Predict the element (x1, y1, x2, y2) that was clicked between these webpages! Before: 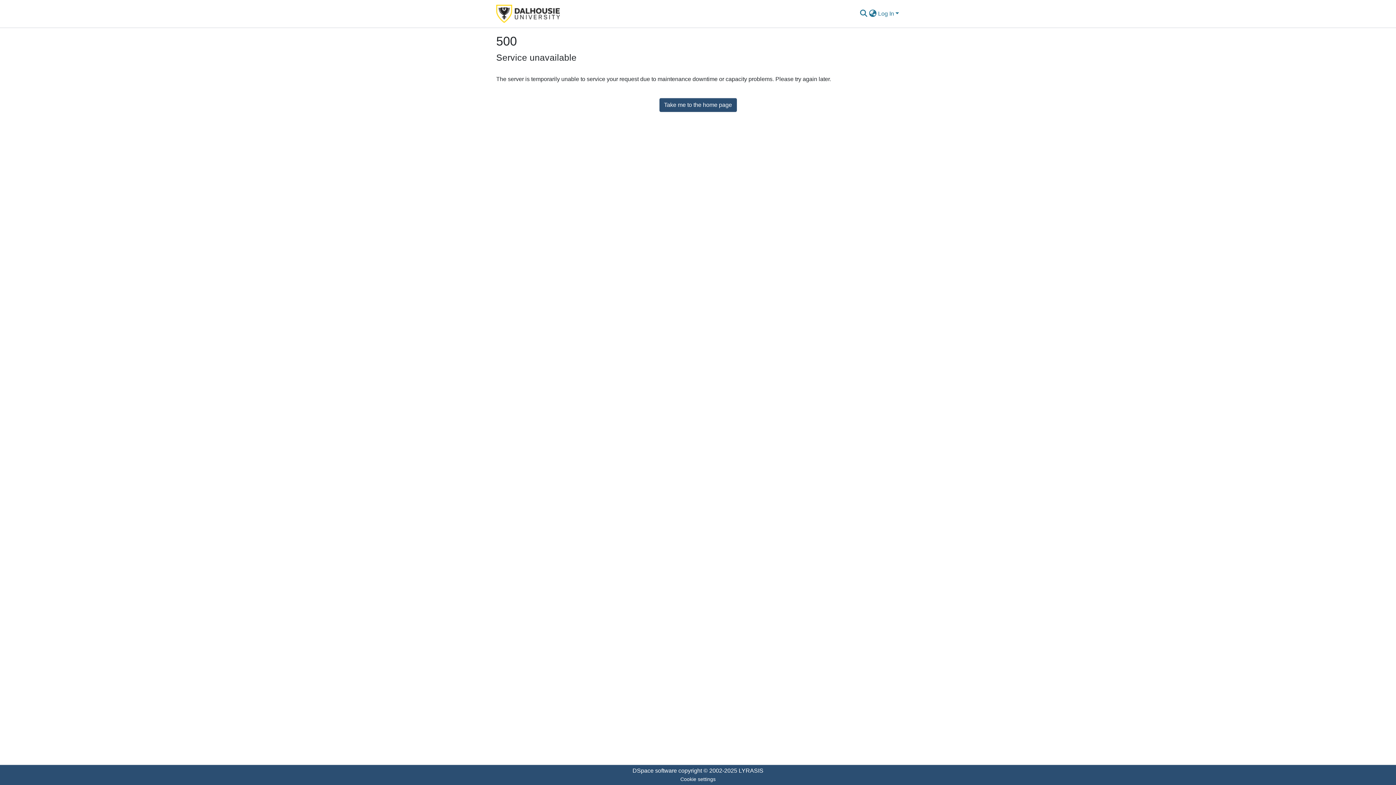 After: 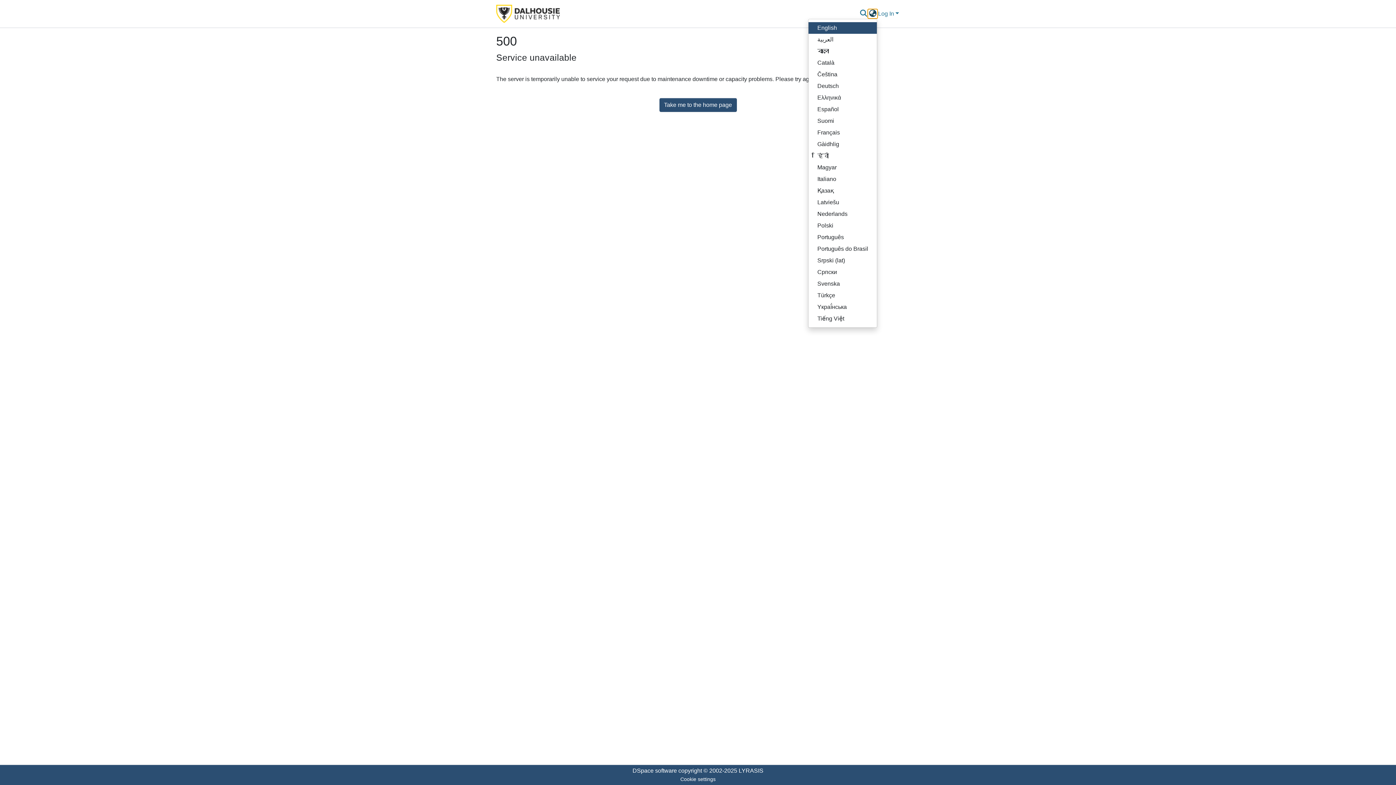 Action: bbox: (868, 9, 877, 18) label: Language switch